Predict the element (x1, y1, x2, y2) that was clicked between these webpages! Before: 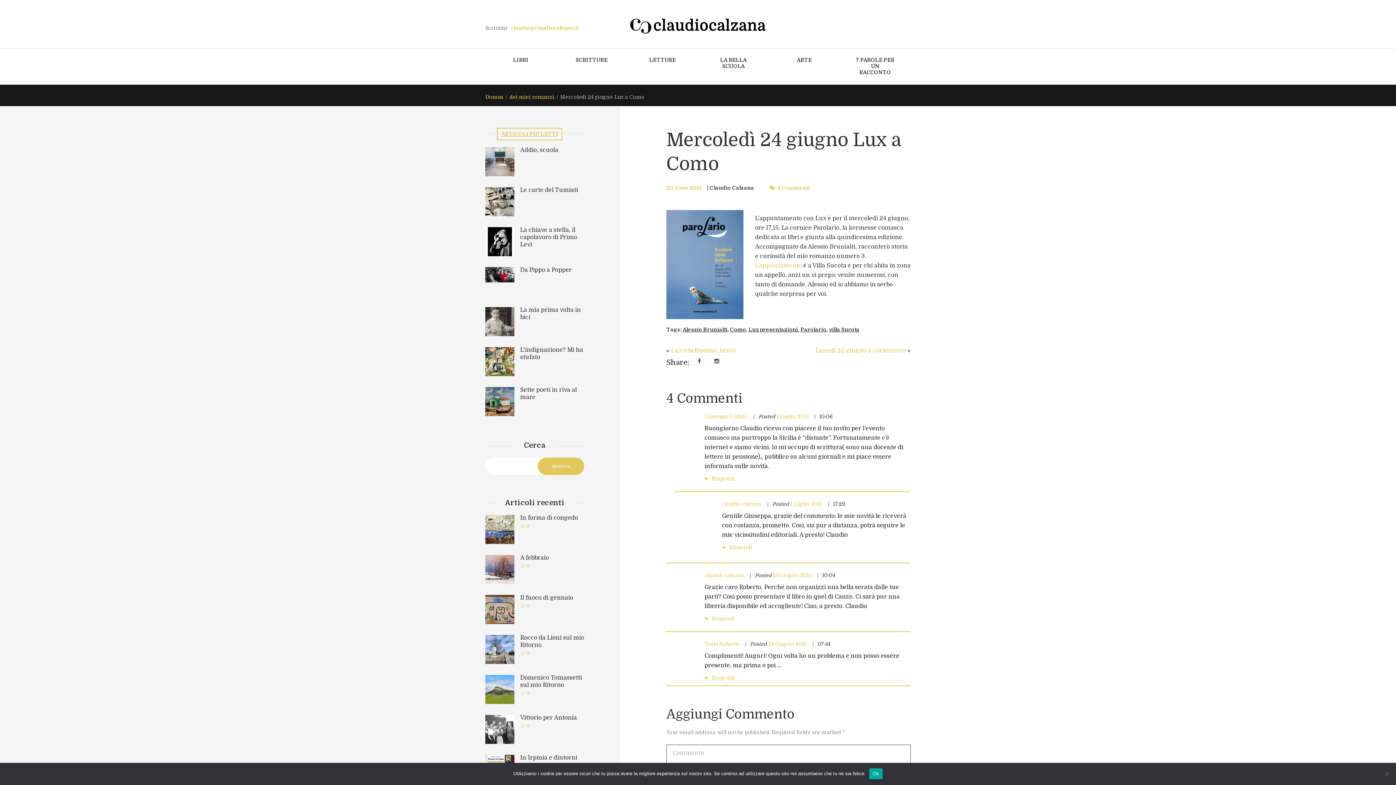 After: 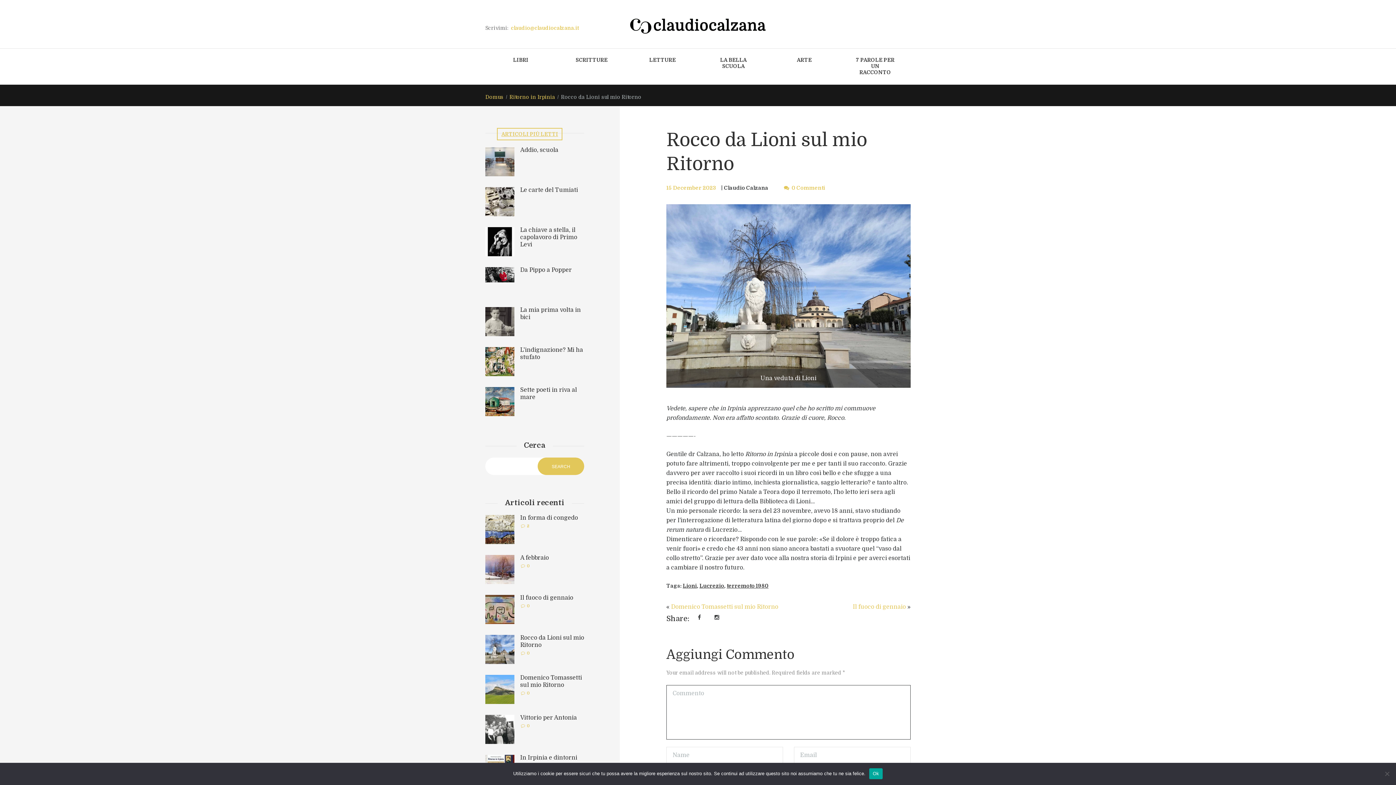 Action: label: 0 bbox: (520, 650, 529, 656)